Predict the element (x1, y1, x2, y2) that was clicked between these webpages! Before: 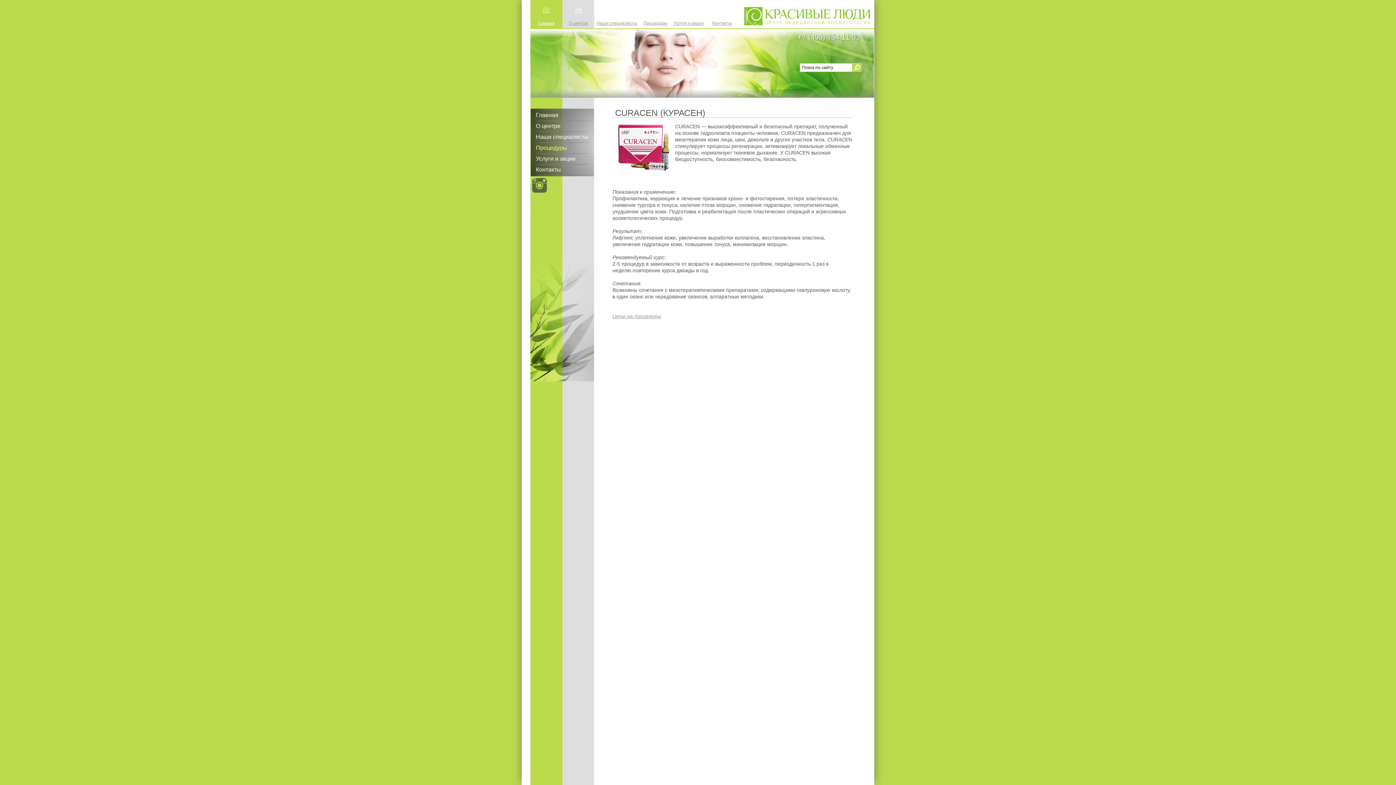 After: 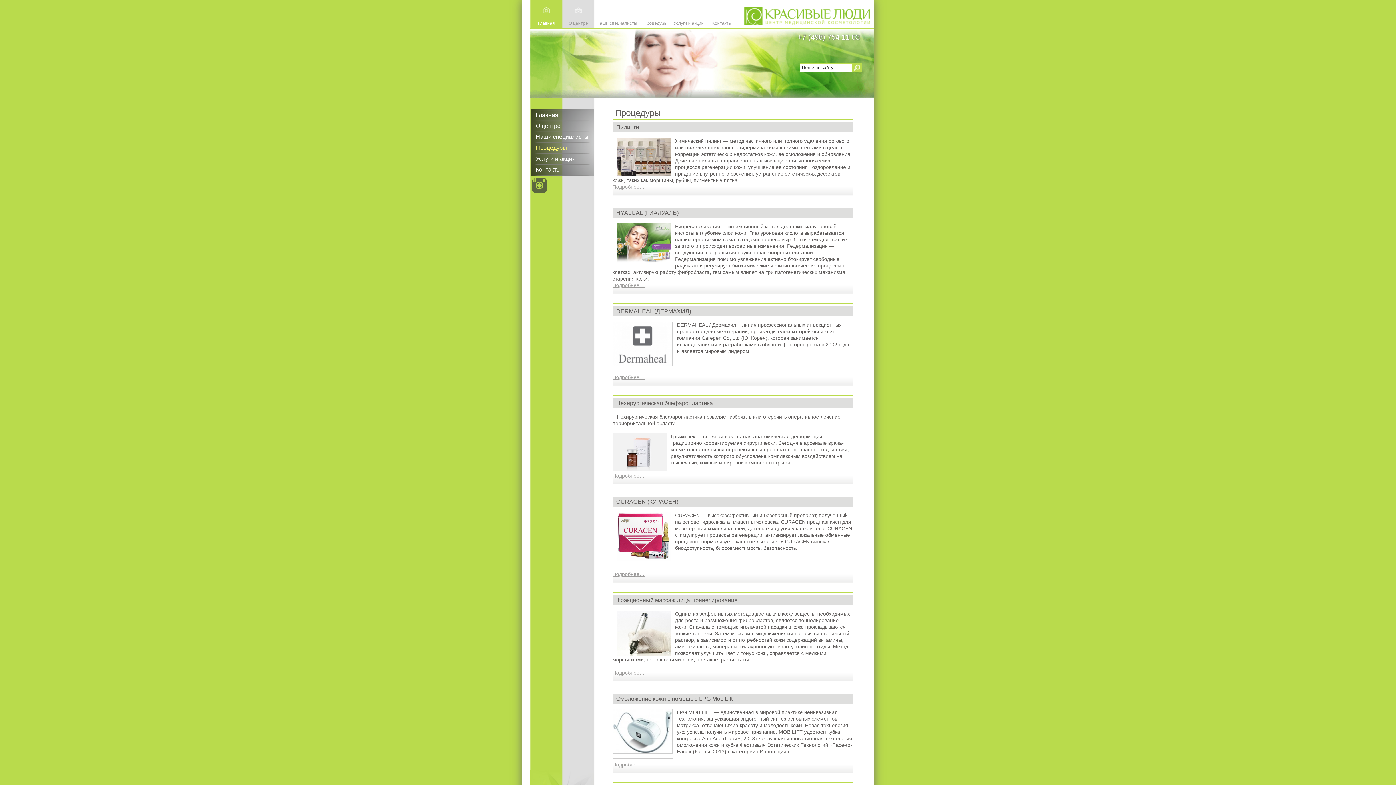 Action: bbox: (639, 0, 671, 28) label: Процедуры